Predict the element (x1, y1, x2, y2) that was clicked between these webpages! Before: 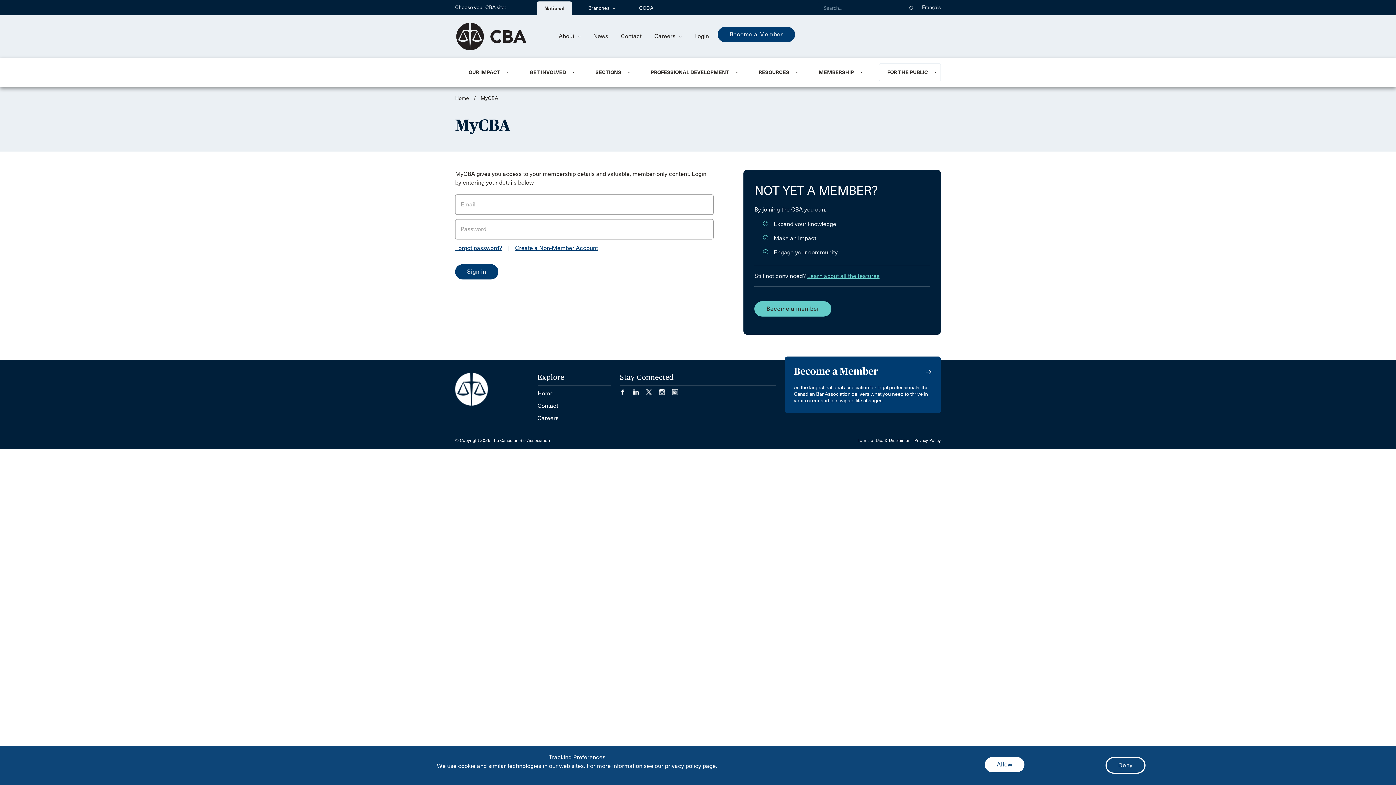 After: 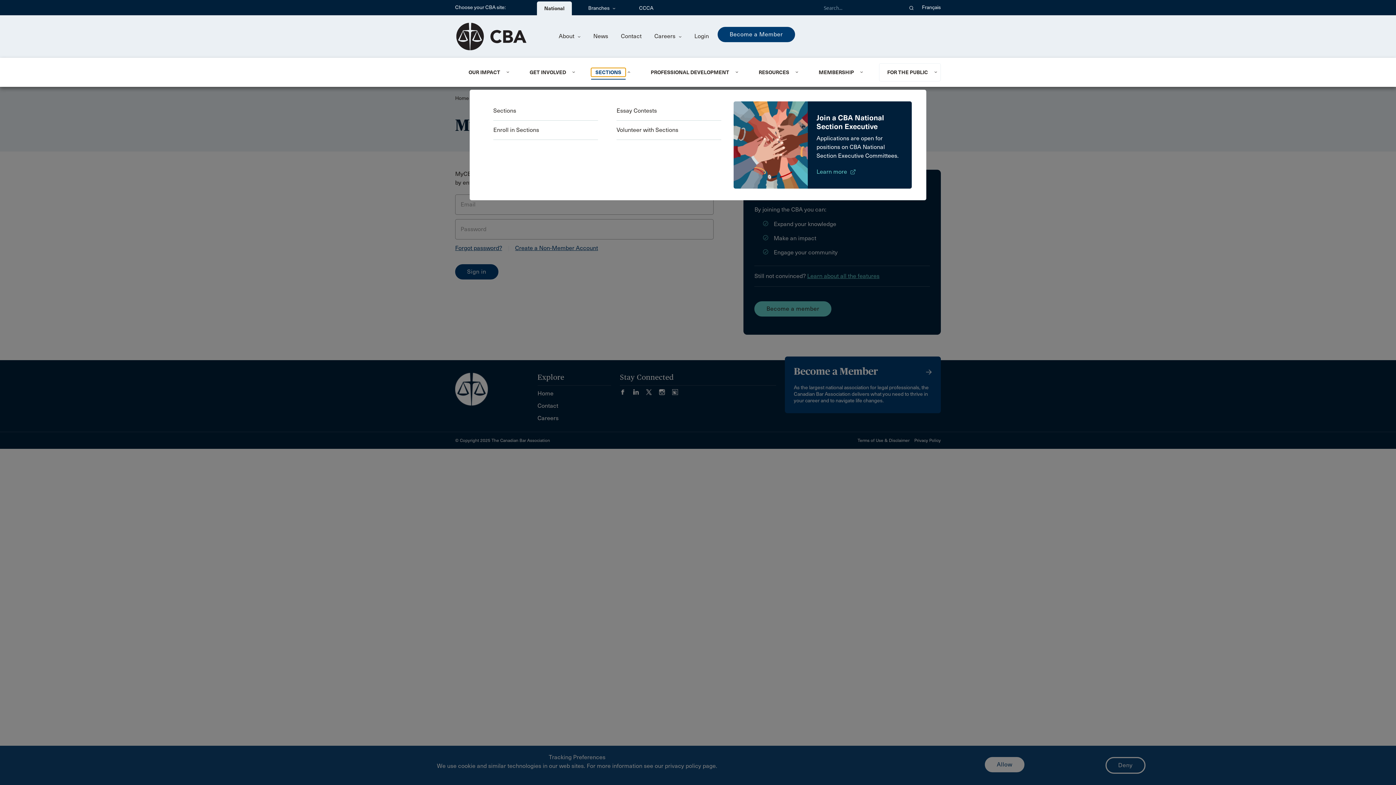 Action: label: SECTIONS bbox: (591, 67, 625, 76)